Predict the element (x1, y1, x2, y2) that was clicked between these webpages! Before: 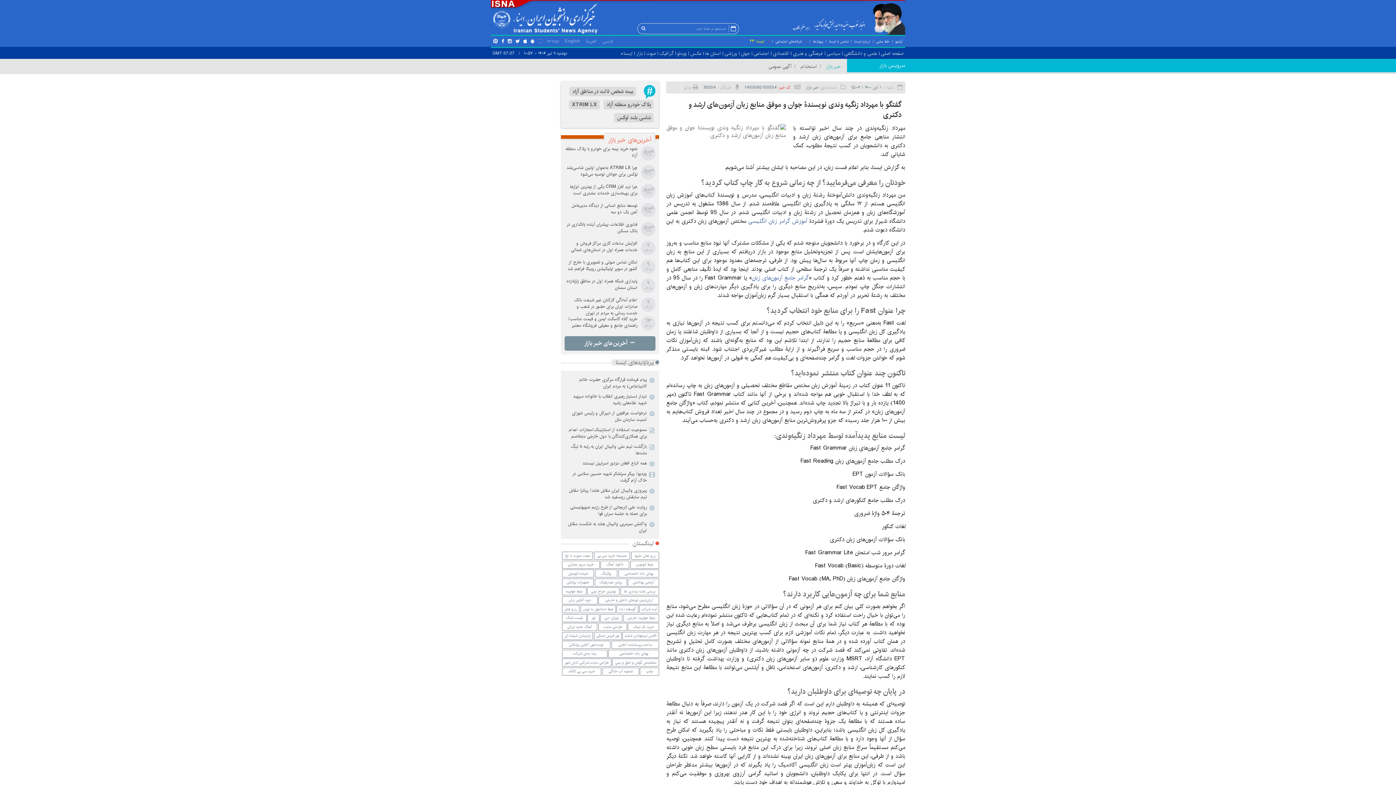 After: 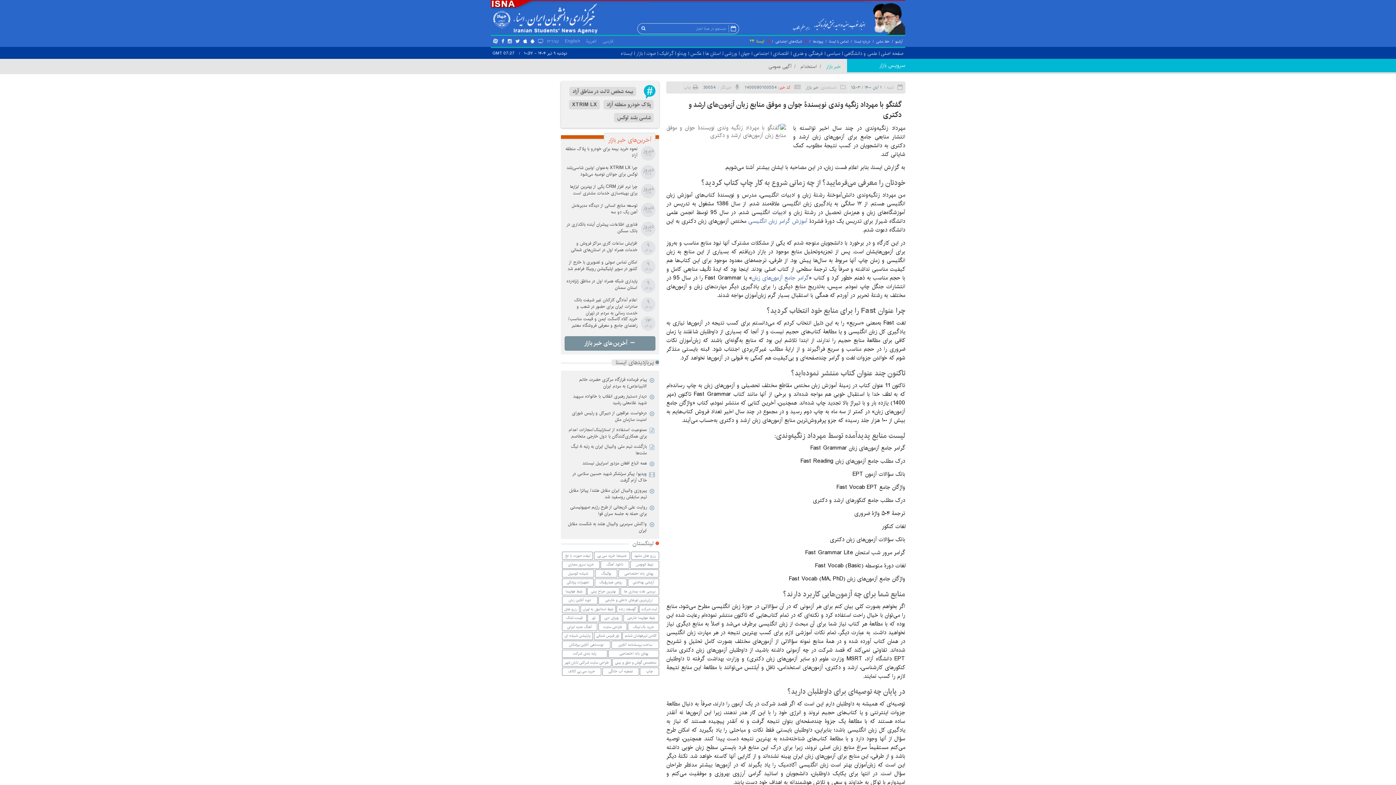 Action: bbox: (499, 36, 506, 46)